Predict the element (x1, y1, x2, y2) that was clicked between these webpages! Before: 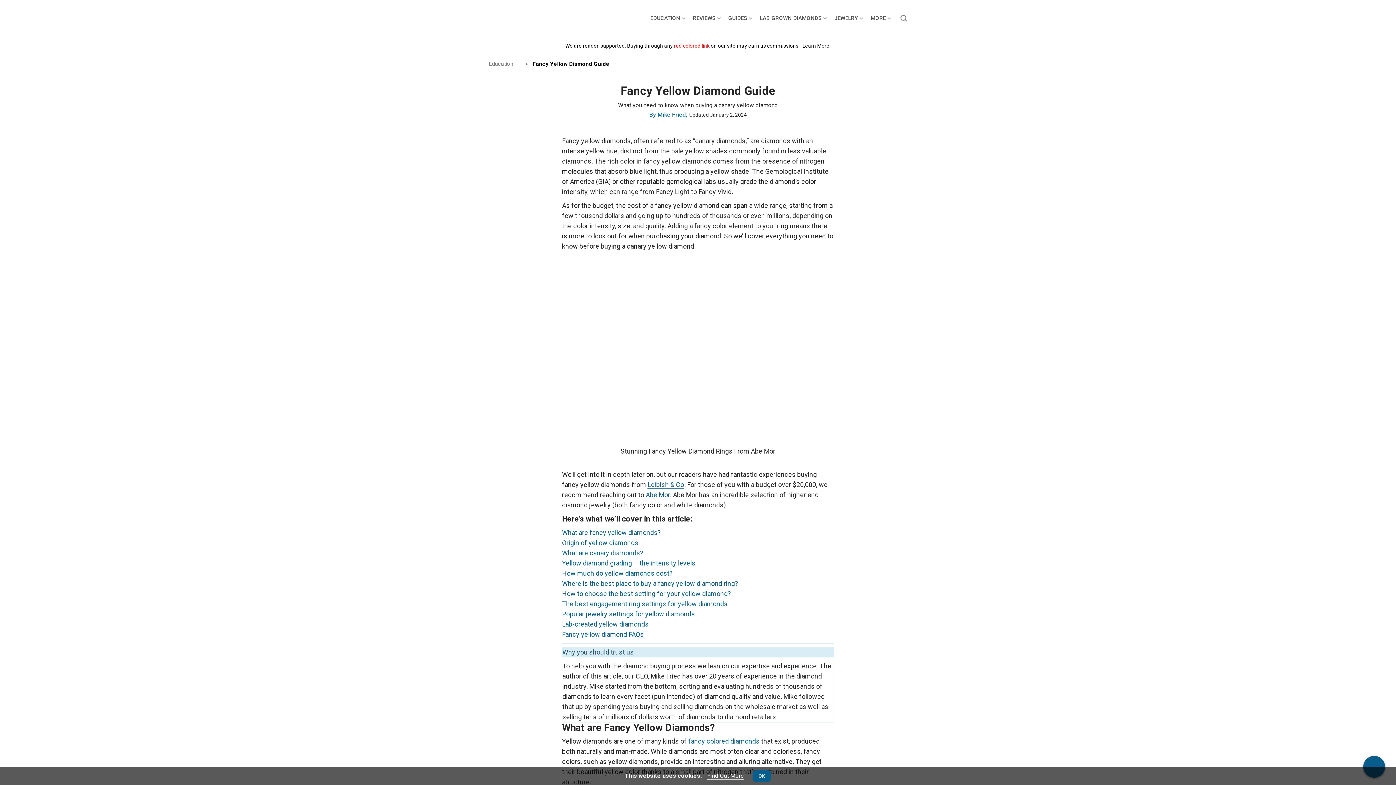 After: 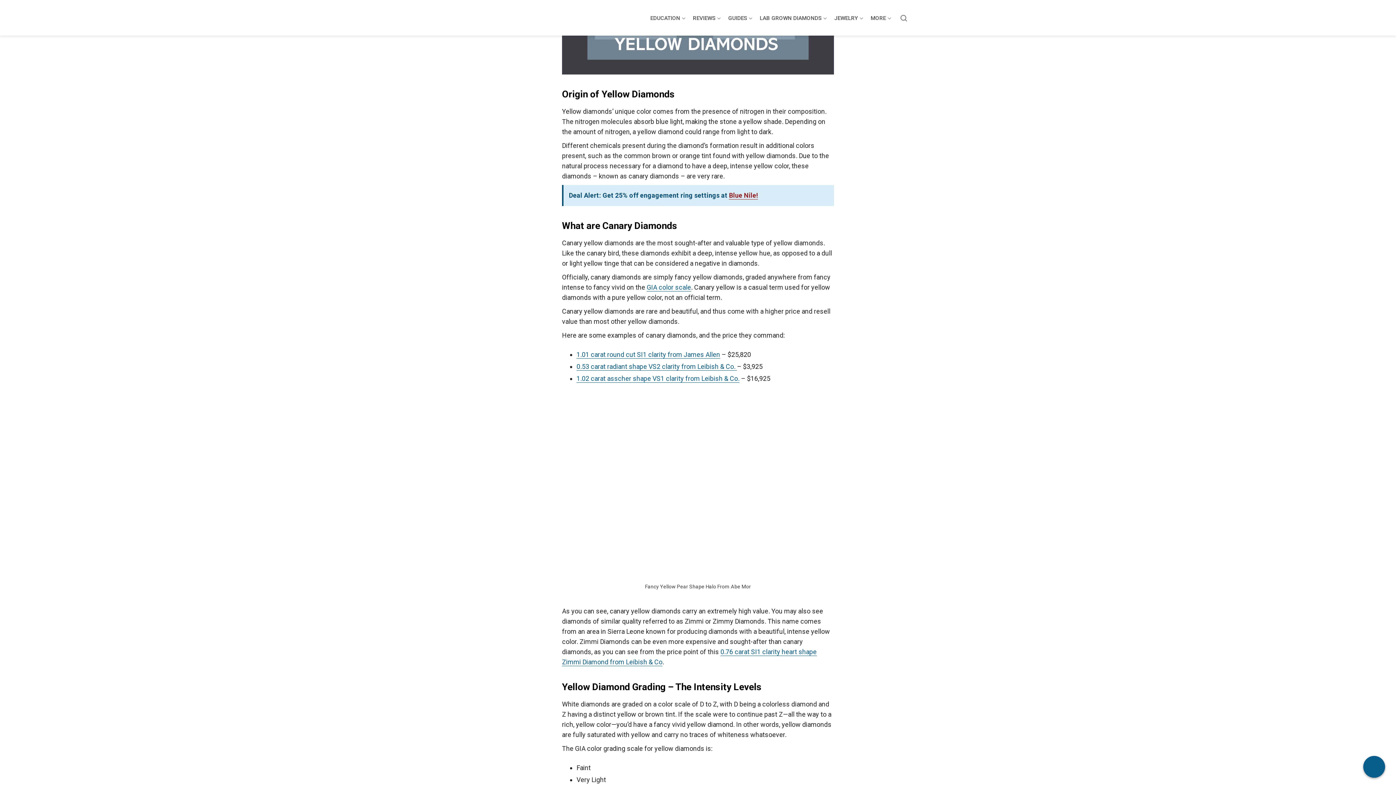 Action: label: Origin of yellow diamonds bbox: (562, 539, 638, 547)